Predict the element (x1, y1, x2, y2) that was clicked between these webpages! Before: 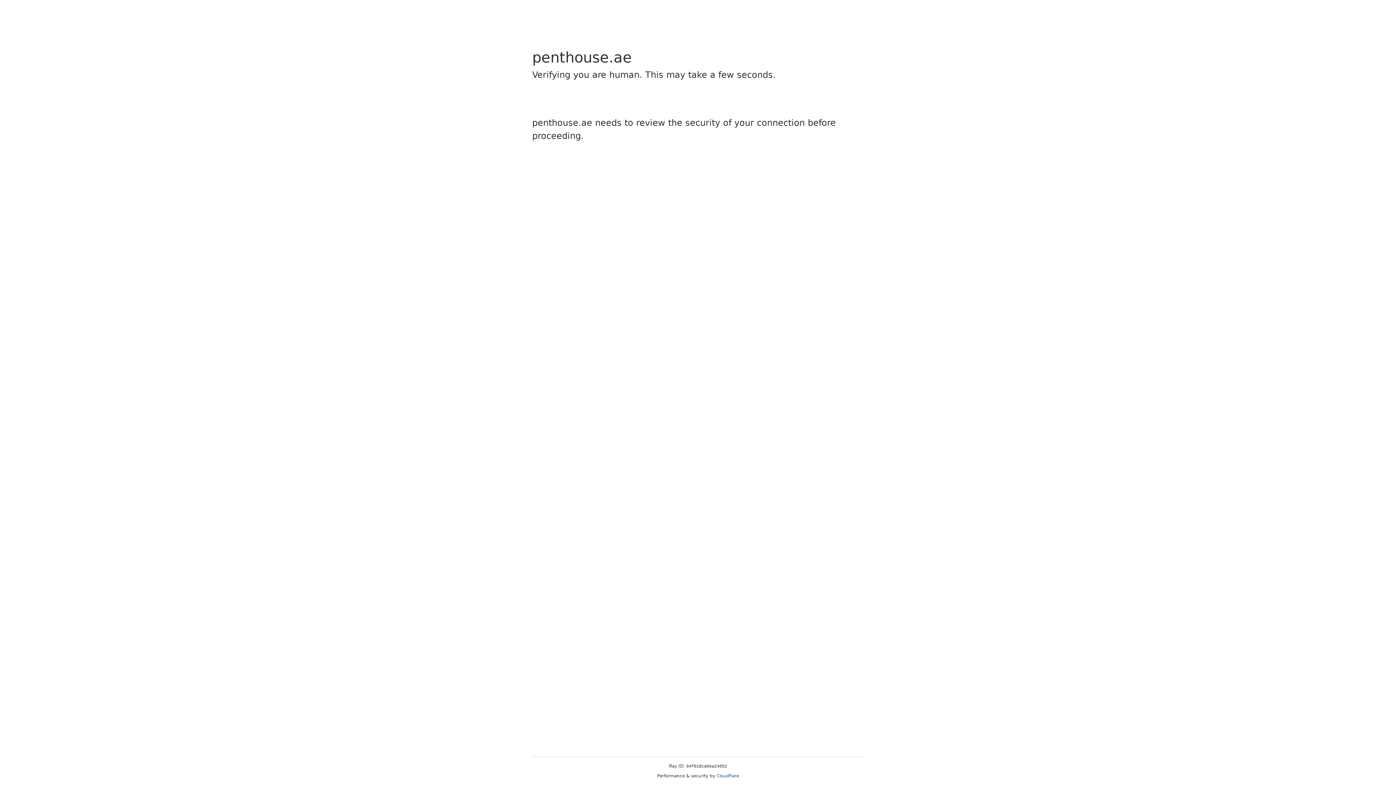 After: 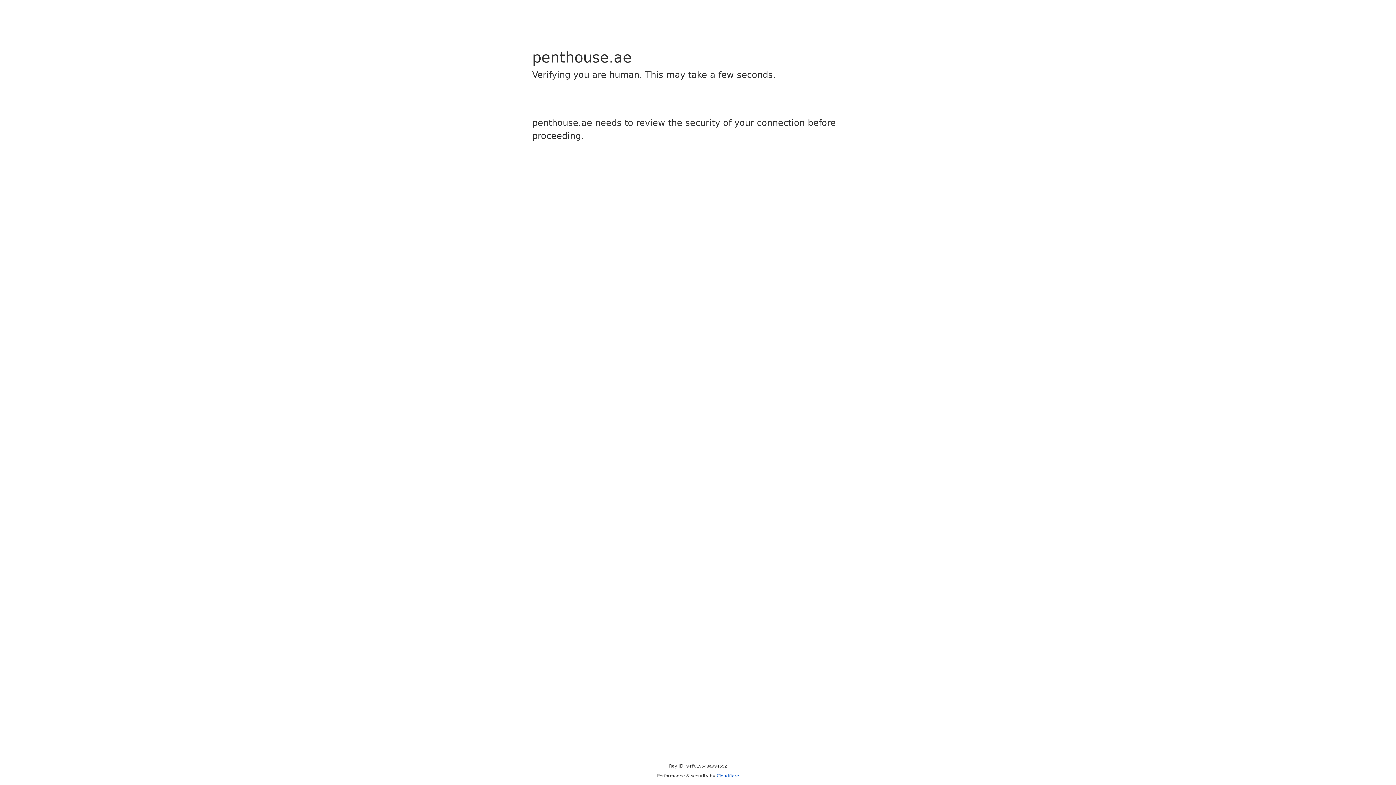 Action: label: Cloudflare bbox: (716, 773, 739, 778)